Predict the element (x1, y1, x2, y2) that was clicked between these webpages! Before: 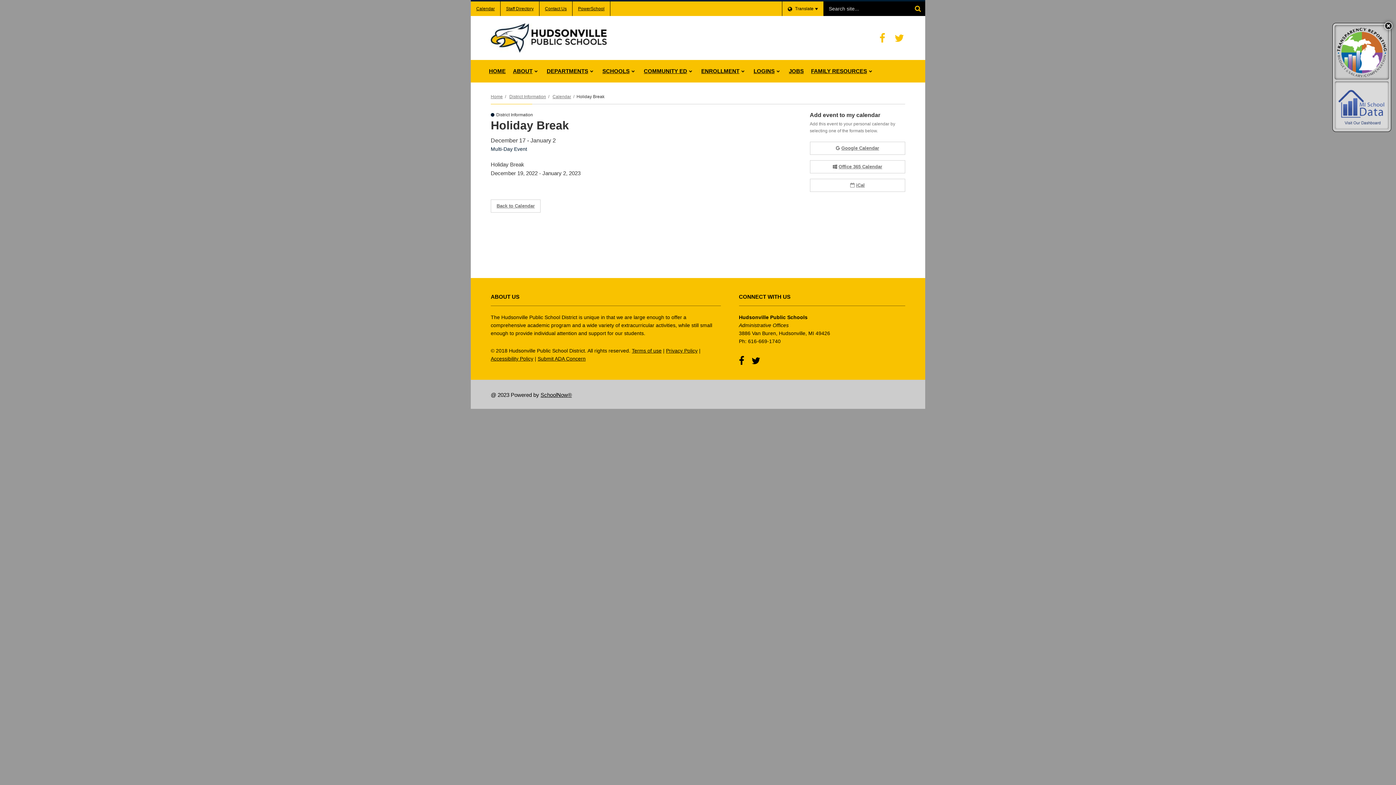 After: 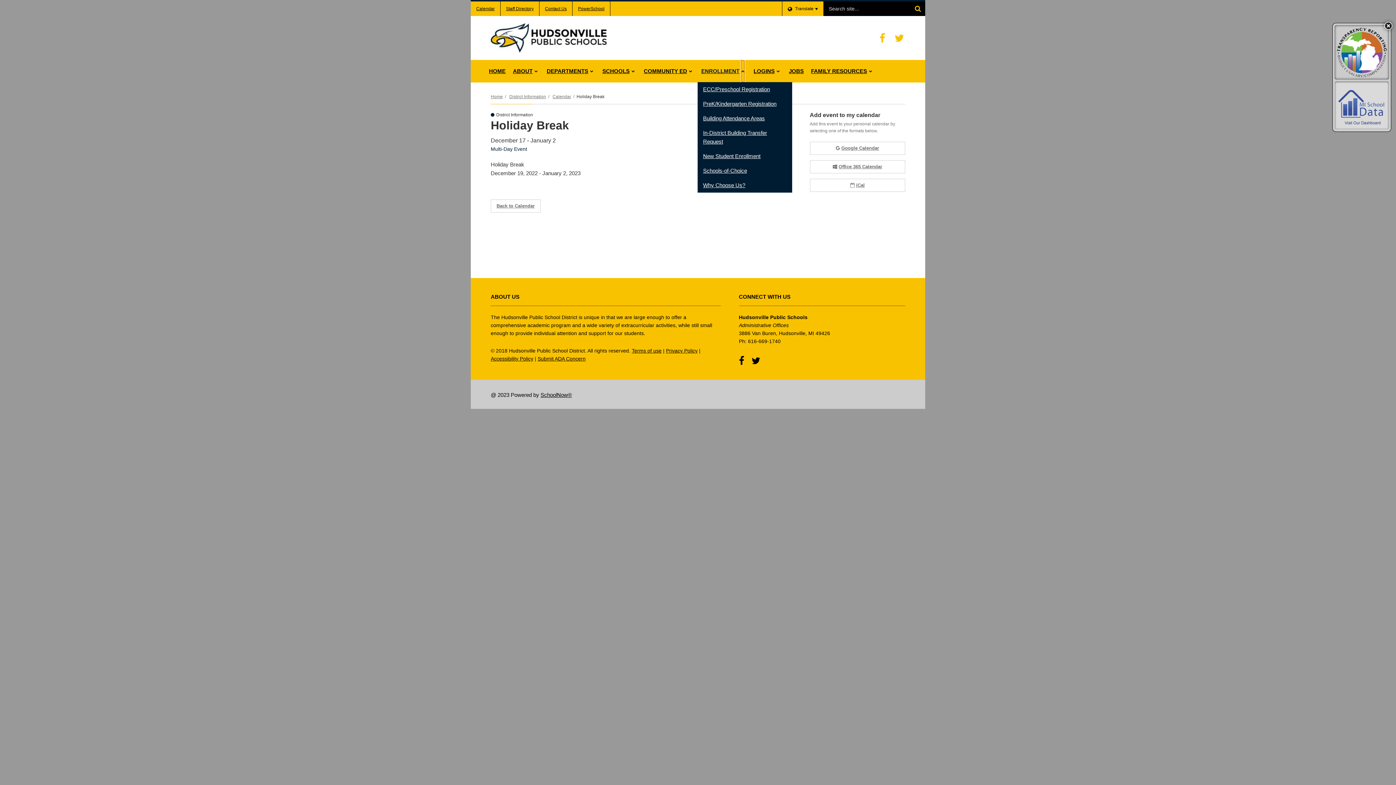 Action: bbox: (741, 60, 744, 82) label: Show sub menu for Enrollment